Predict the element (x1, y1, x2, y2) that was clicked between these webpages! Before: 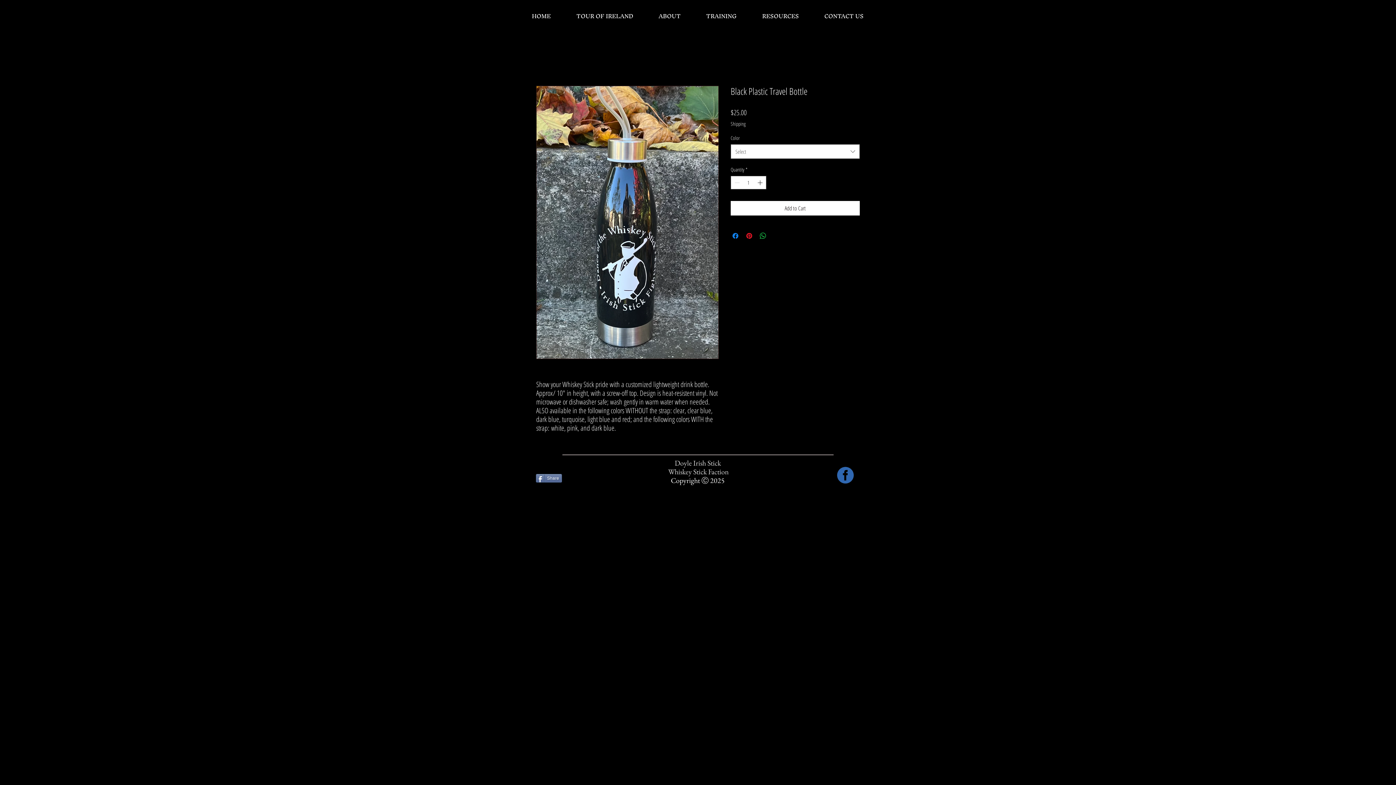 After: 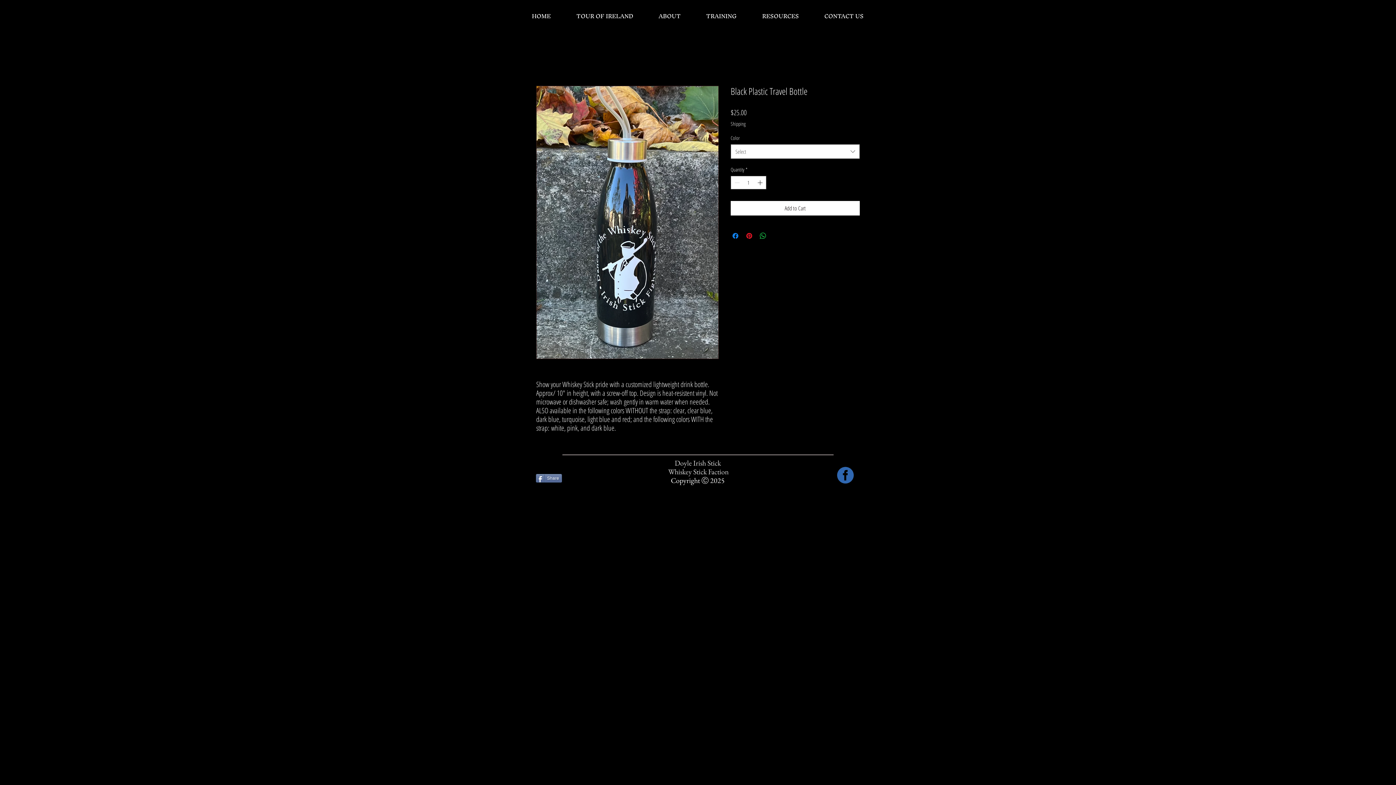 Action: bbox: (772, 231, 781, 240) label: Share on X